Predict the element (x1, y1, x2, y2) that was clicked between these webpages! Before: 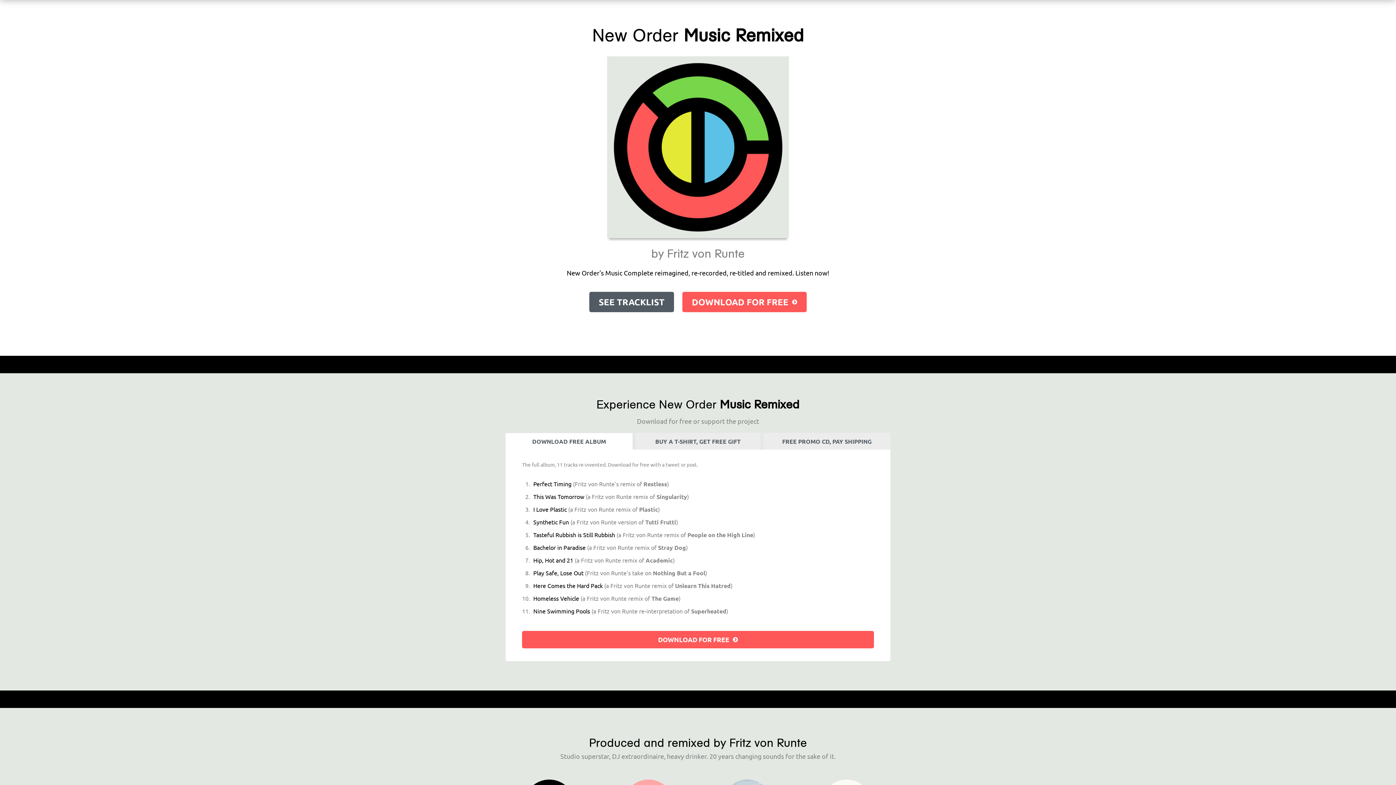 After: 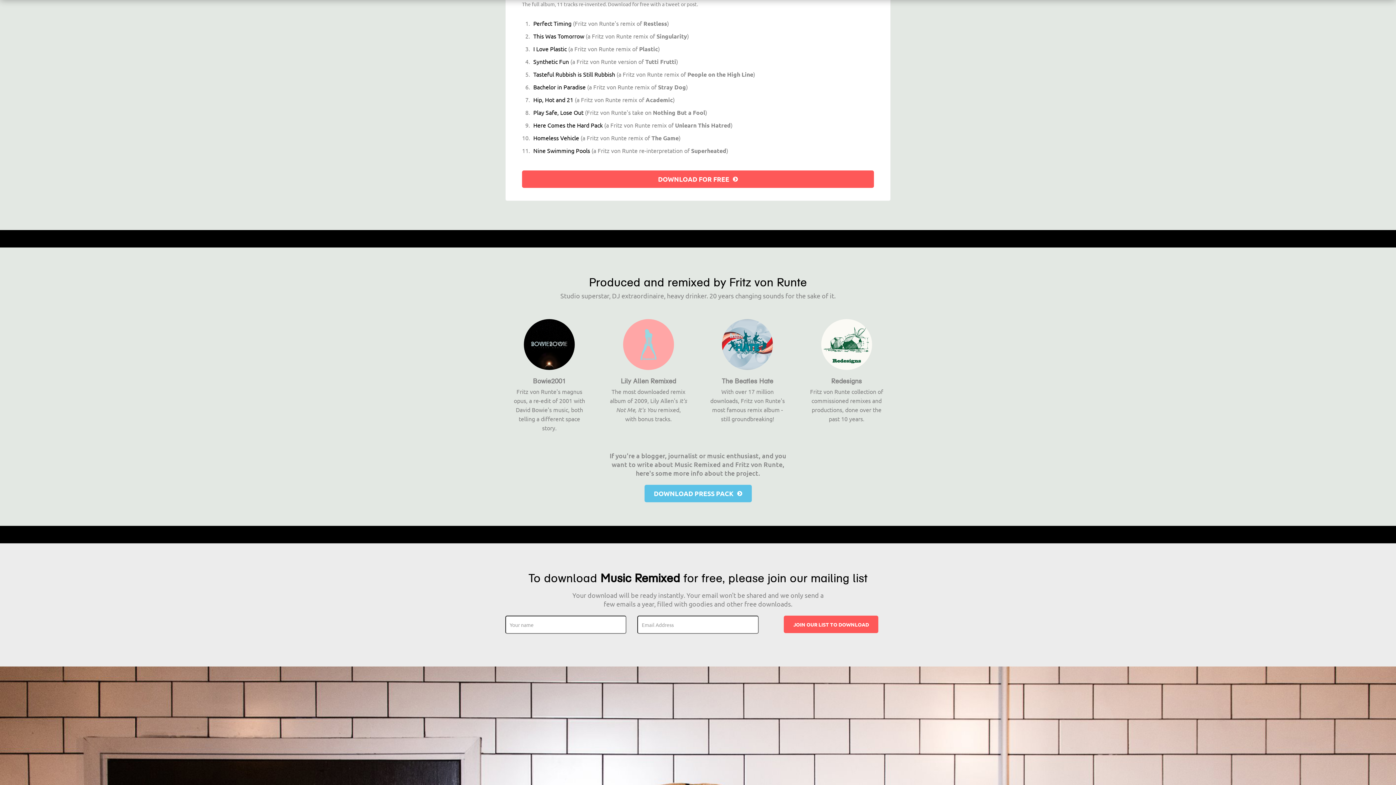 Action: bbox: (505, 433, 632, 449) label: DOWNLOAD FREE ALBUM